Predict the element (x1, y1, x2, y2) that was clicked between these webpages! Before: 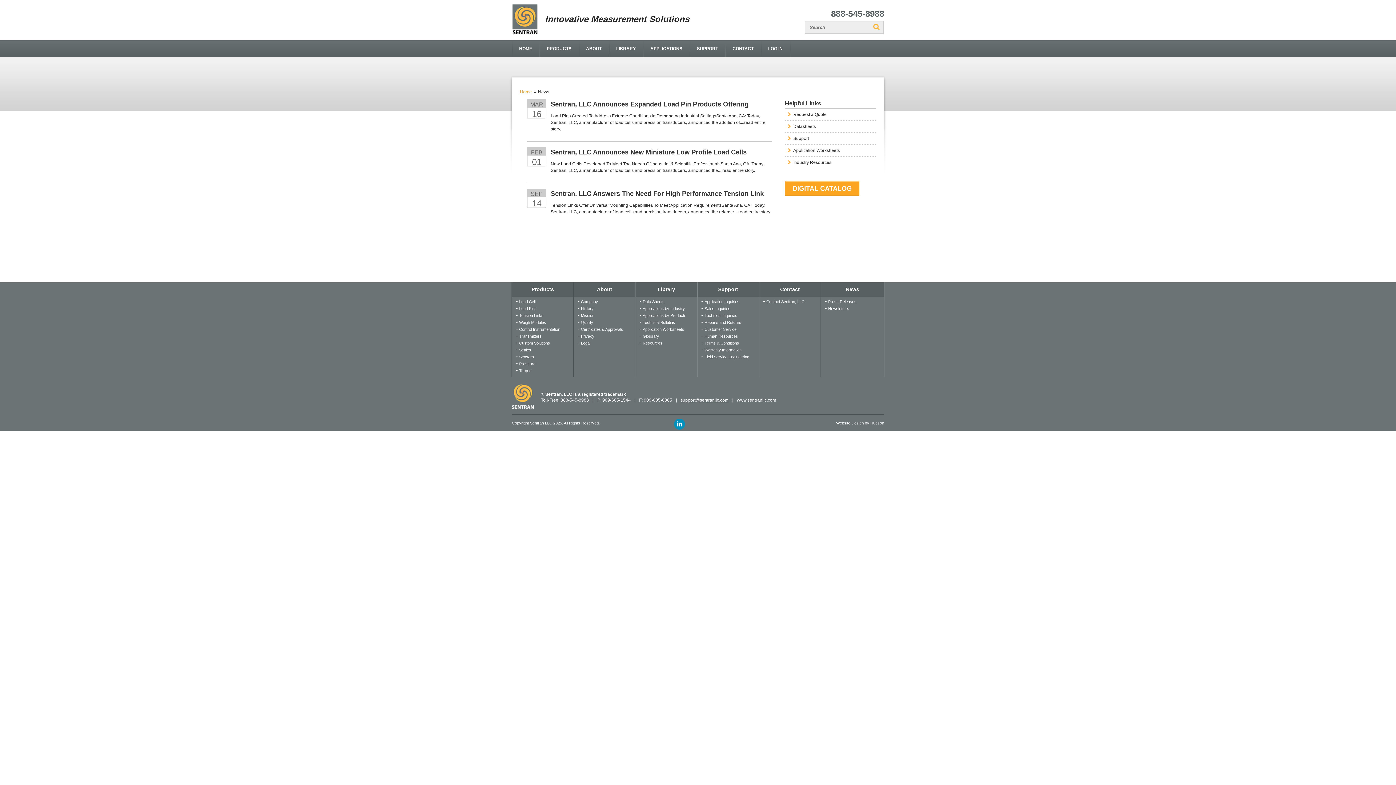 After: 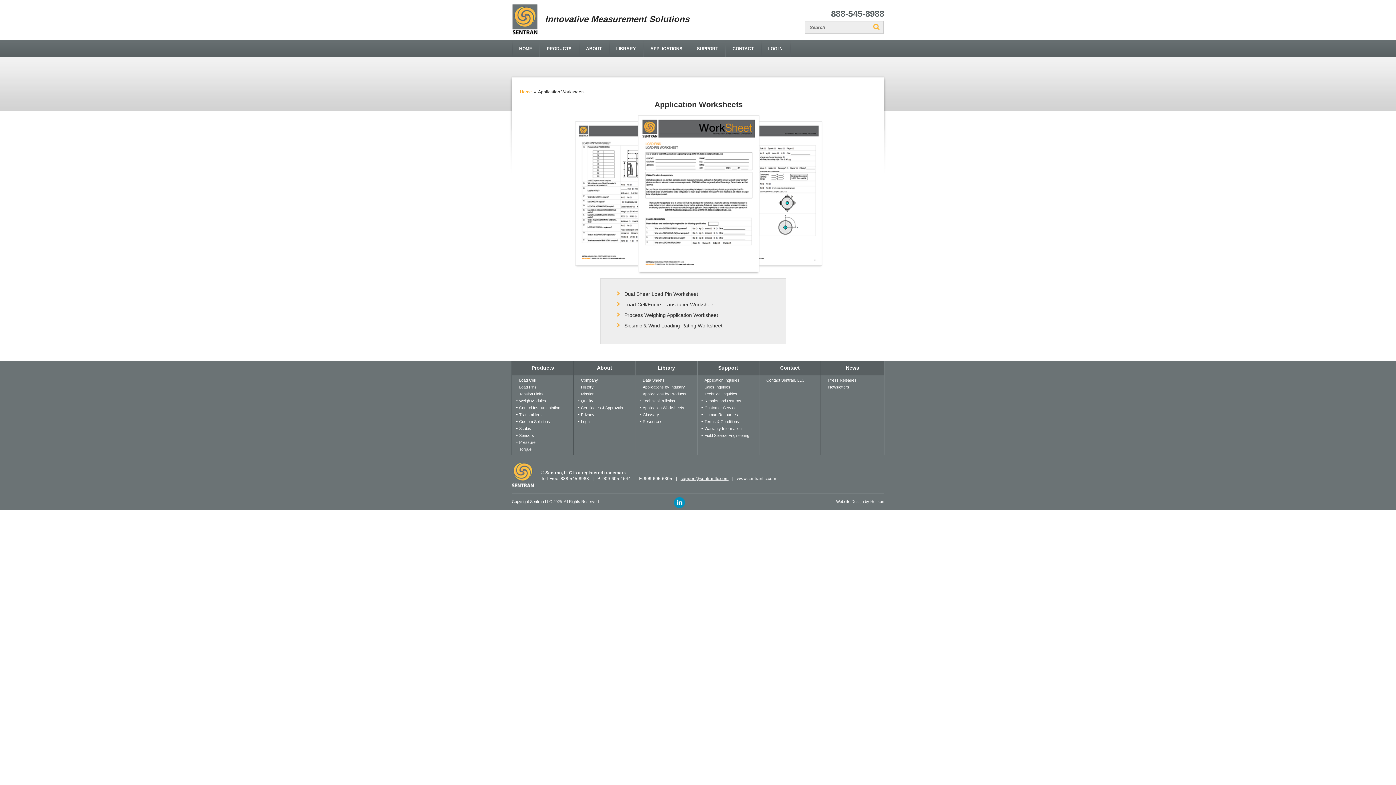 Action: bbox: (642, 327, 684, 331) label: Application Worksheets